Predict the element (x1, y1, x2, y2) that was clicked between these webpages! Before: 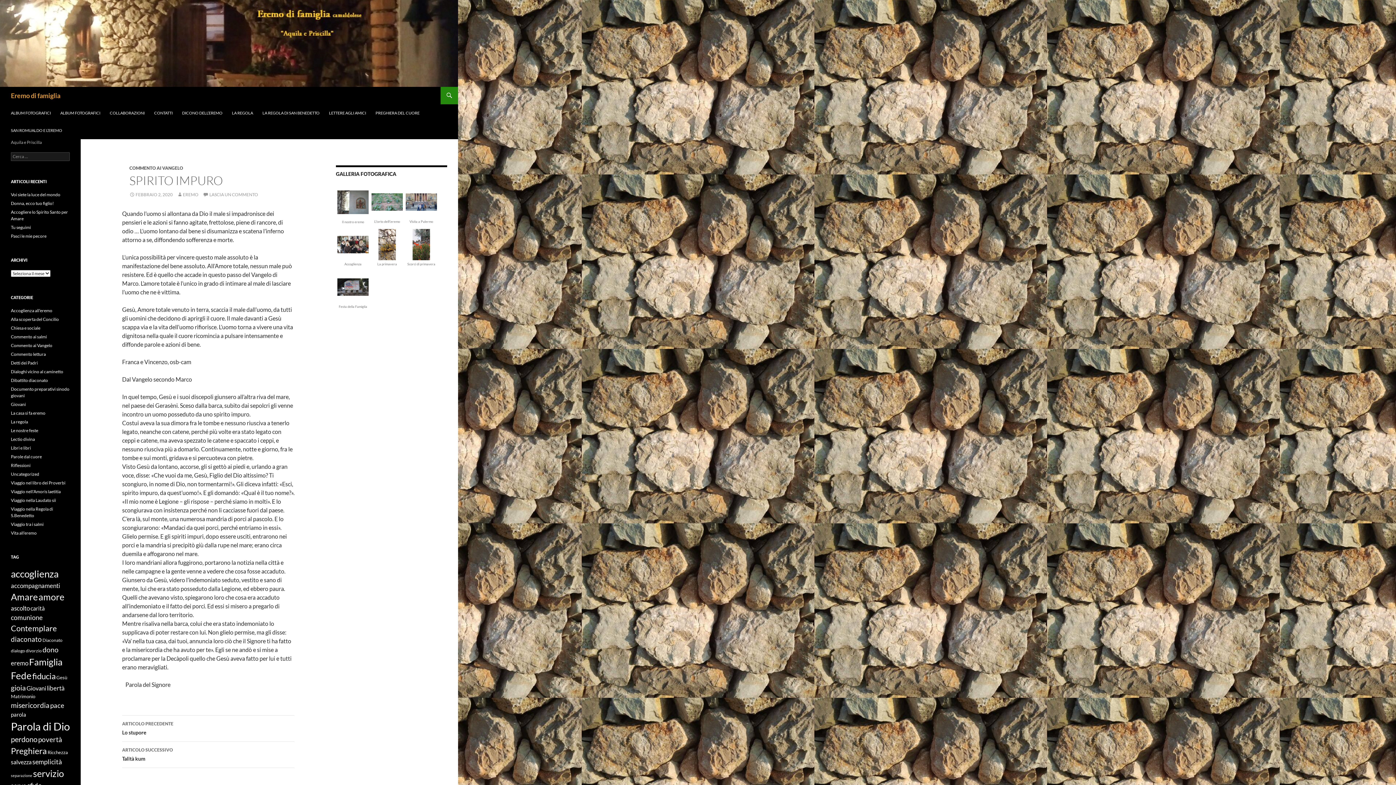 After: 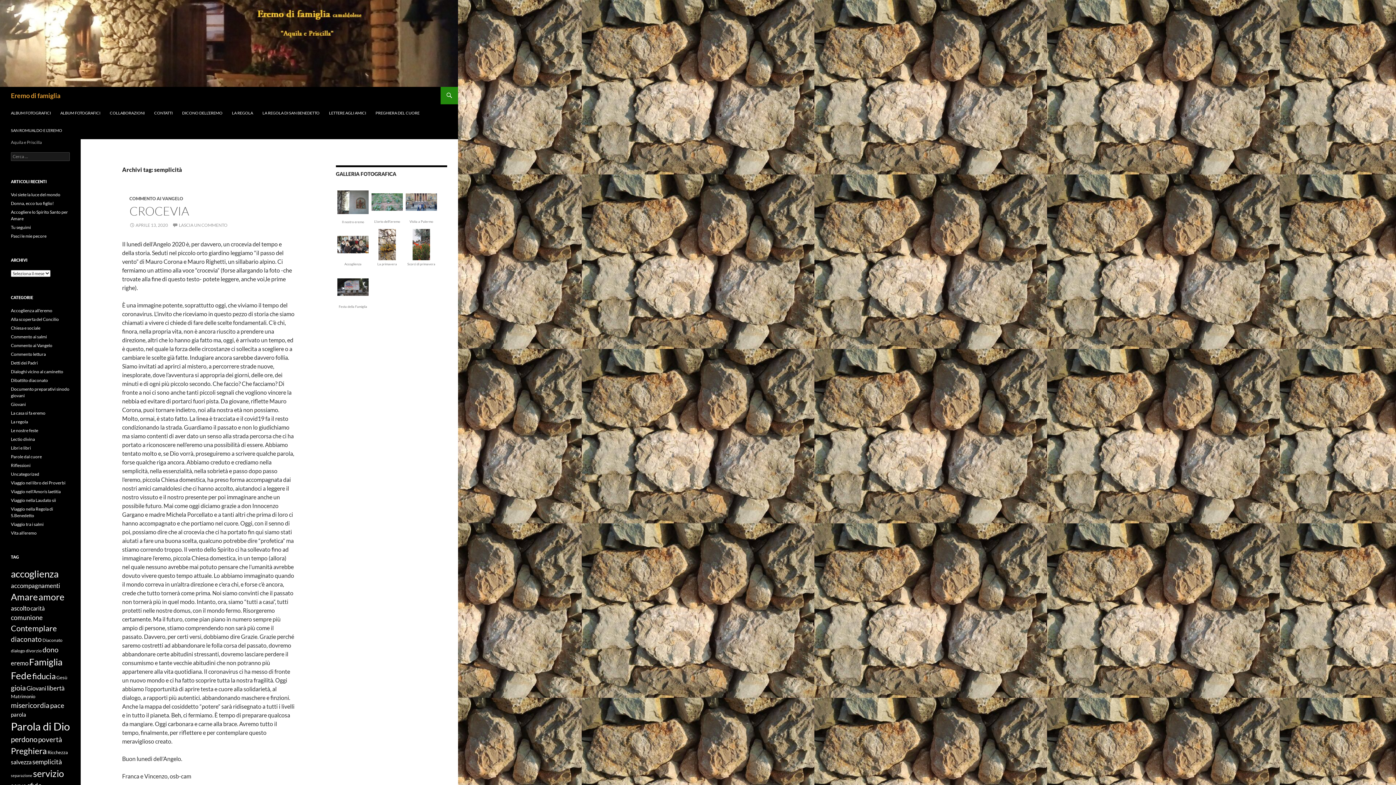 Action: label: semplicità (15 elementi) bbox: (32, 758, 61, 766)